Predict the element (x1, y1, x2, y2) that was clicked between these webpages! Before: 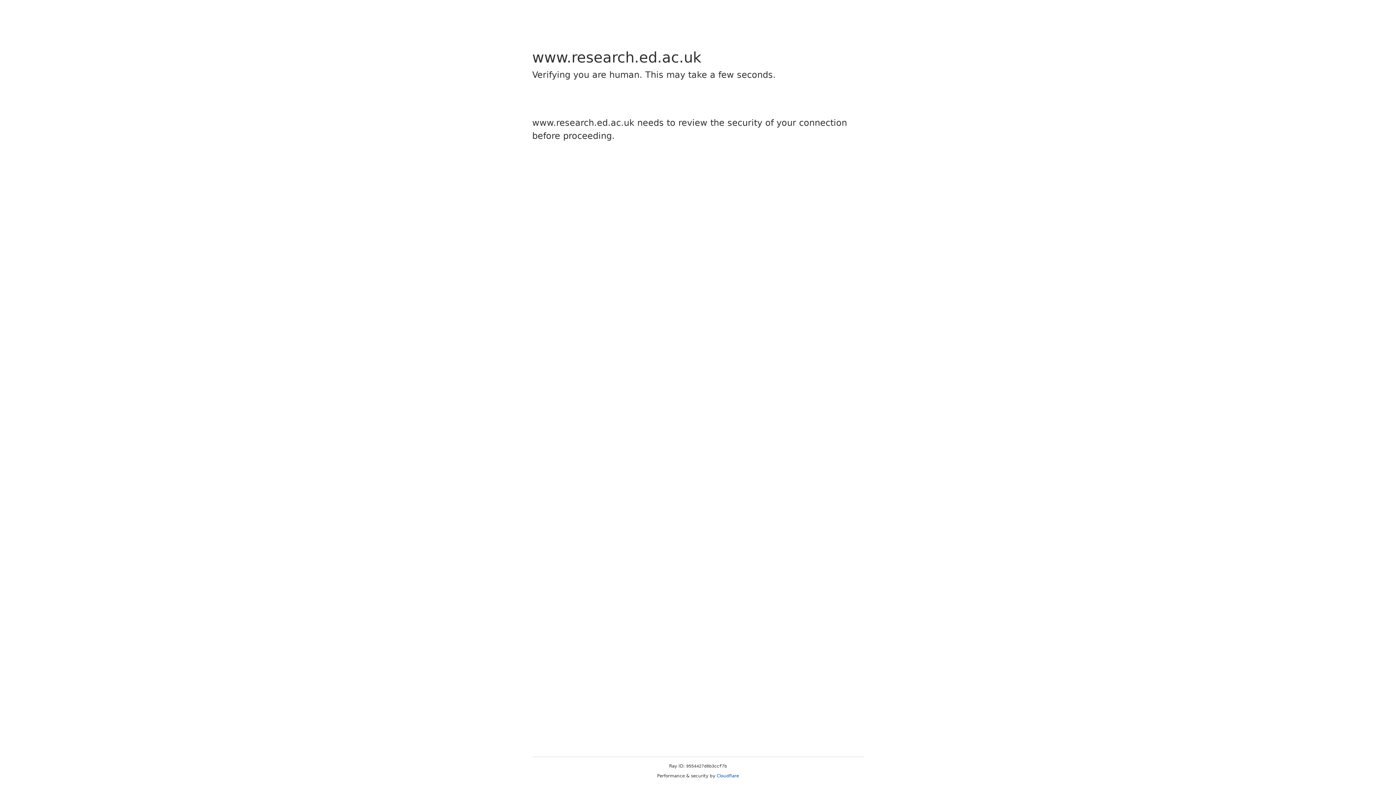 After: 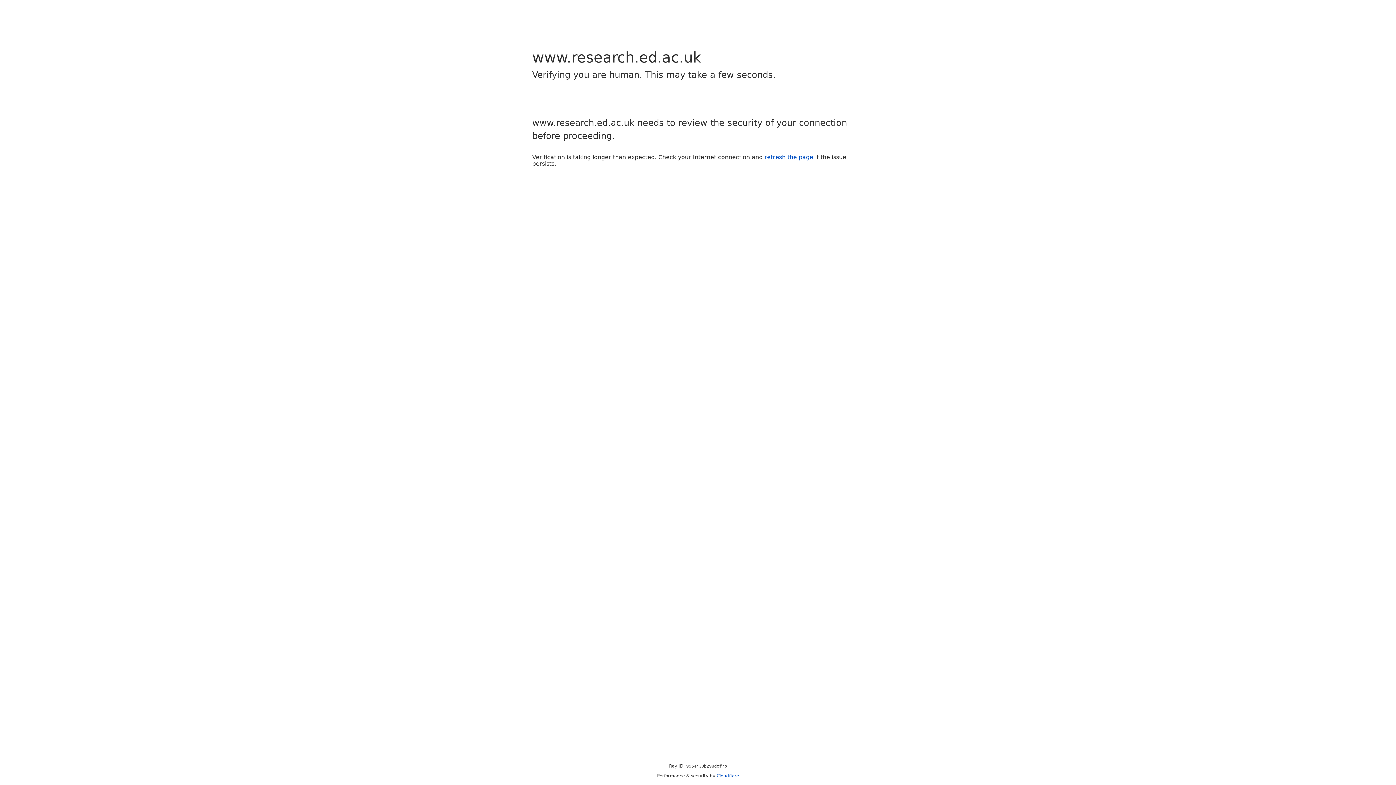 Action: label: Cloudflare bbox: (716, 773, 739, 778)